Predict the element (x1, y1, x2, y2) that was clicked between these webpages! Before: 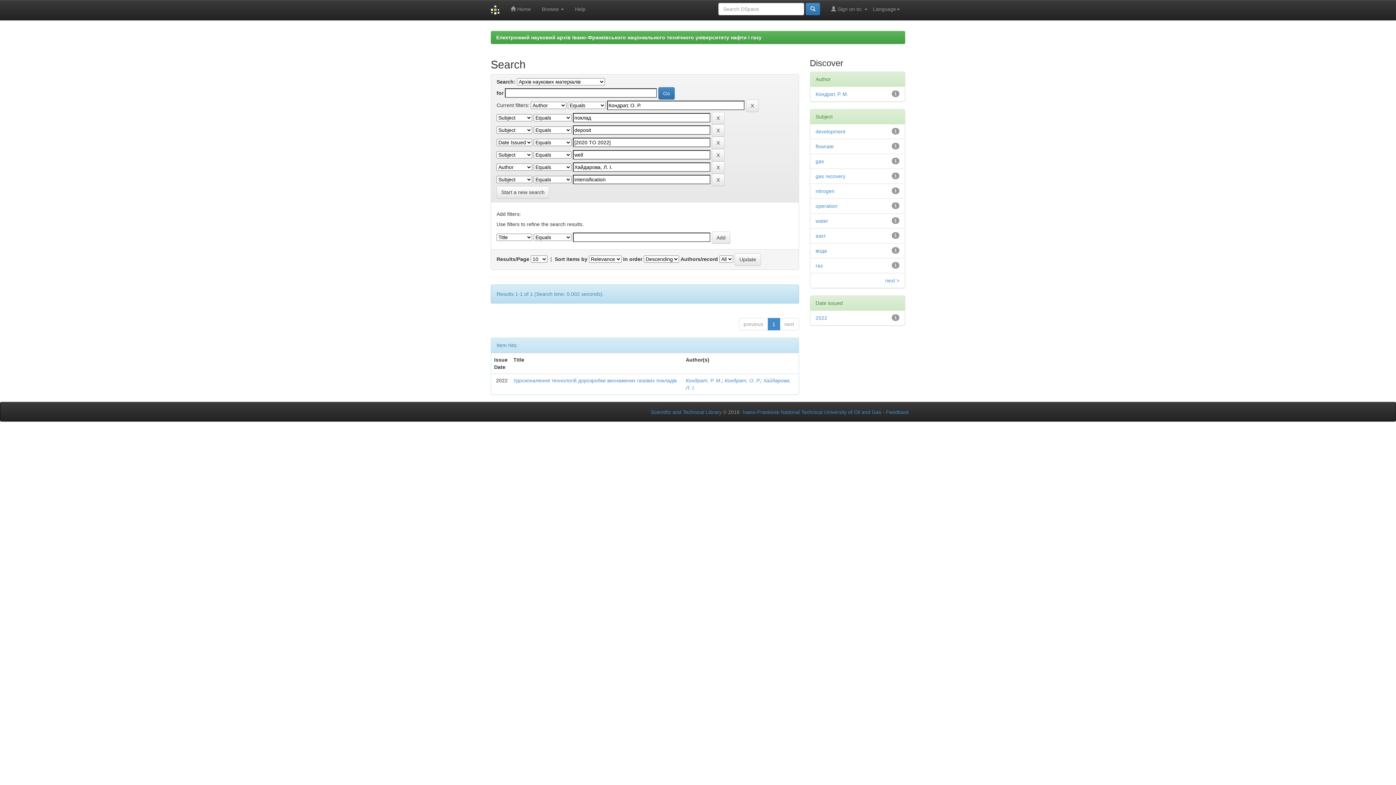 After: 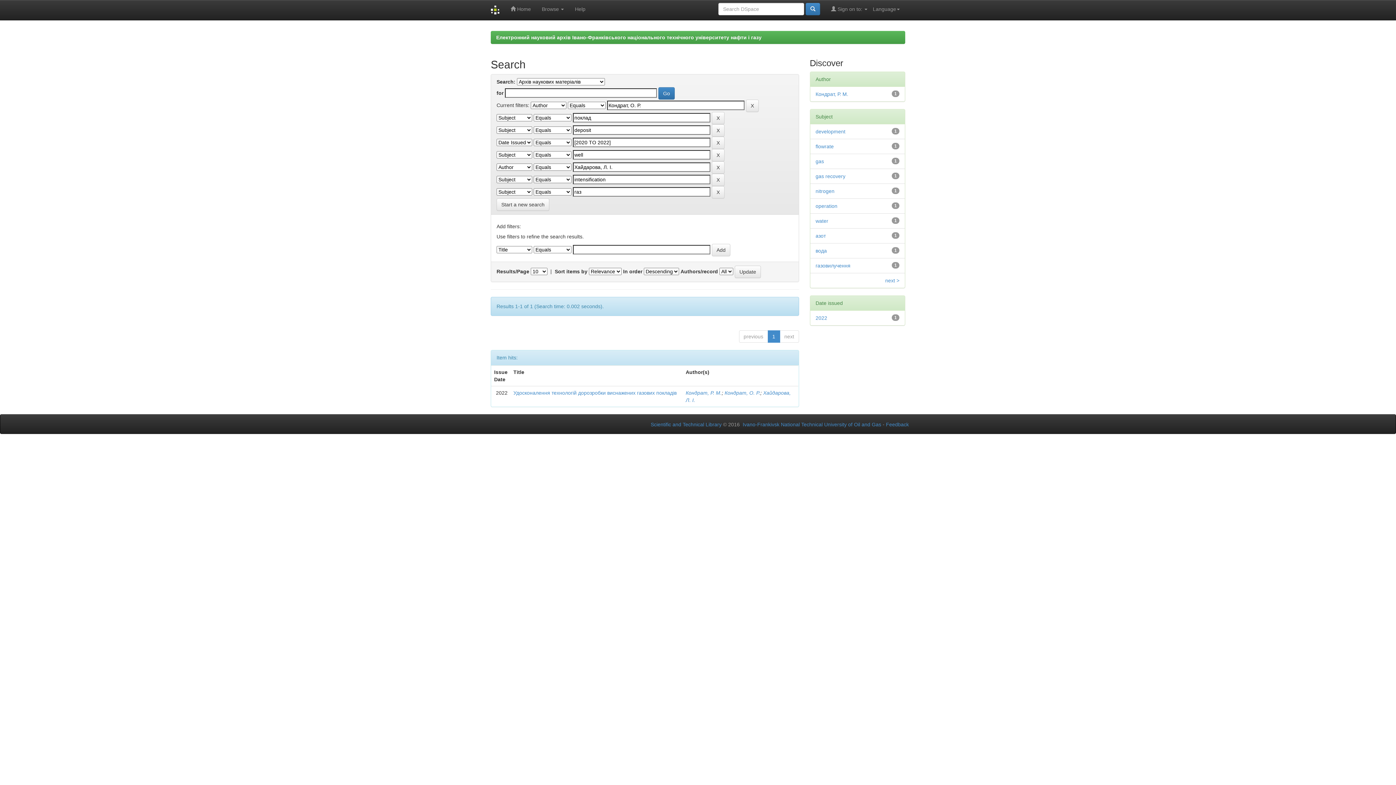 Action: bbox: (815, 262, 822, 268) label: газ